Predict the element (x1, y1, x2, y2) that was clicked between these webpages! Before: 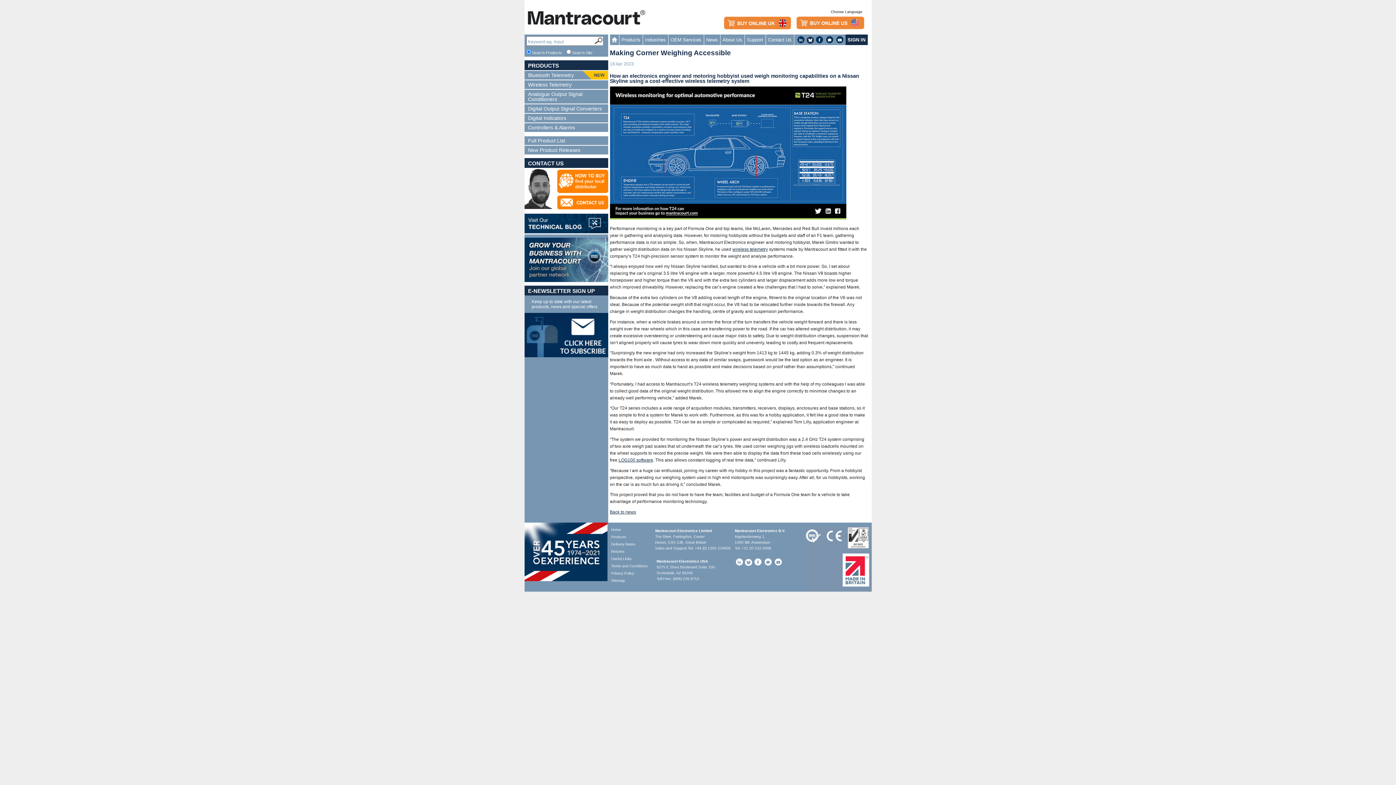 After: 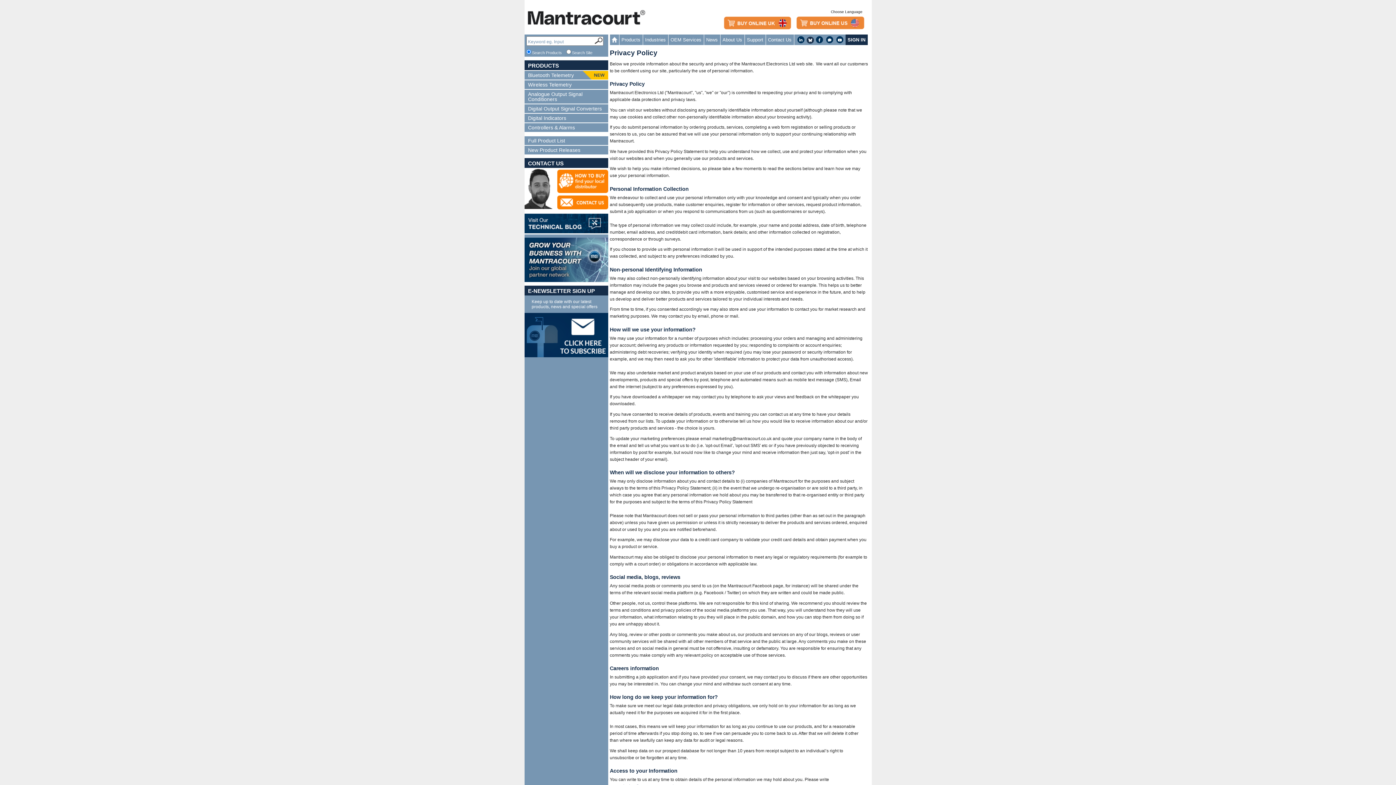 Action: bbox: (611, 571, 634, 575) label: Privacy Policy